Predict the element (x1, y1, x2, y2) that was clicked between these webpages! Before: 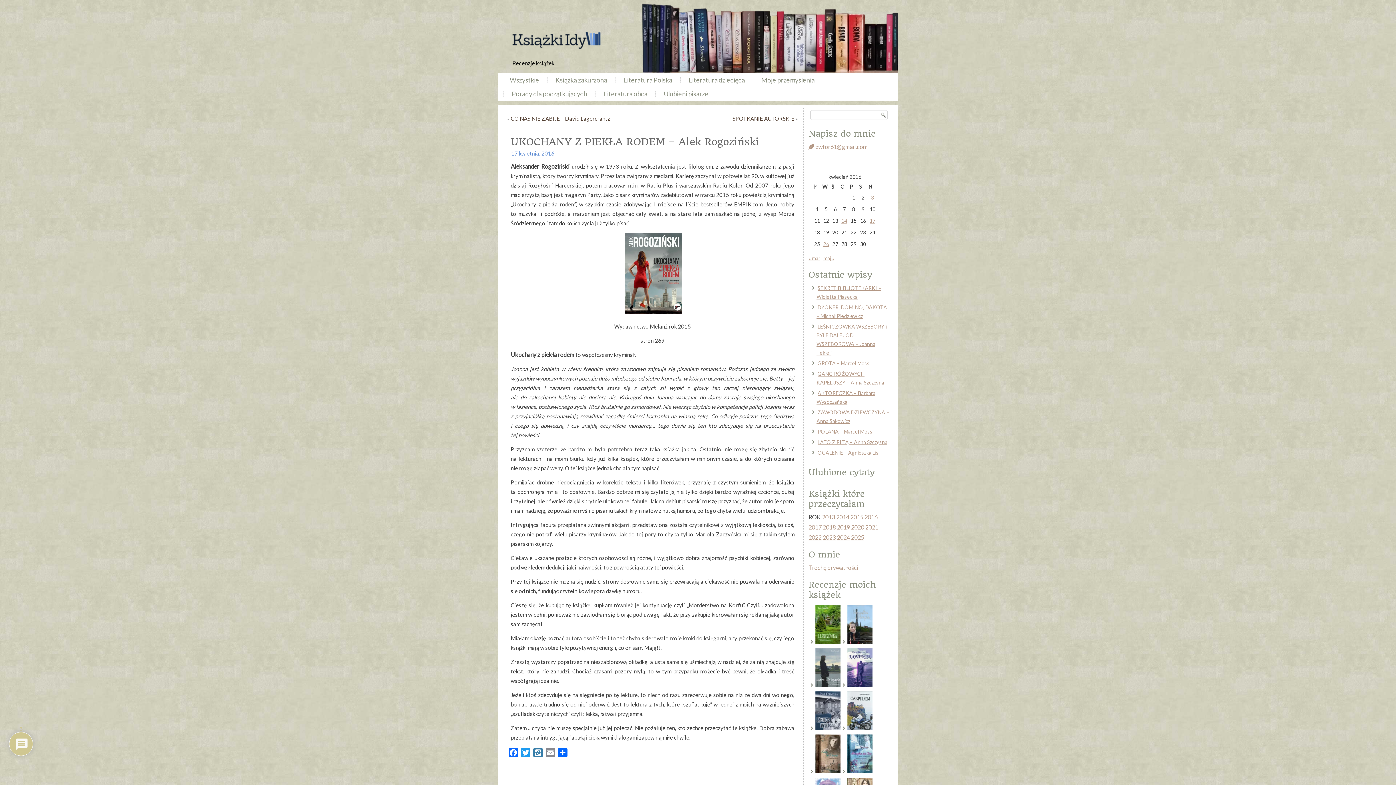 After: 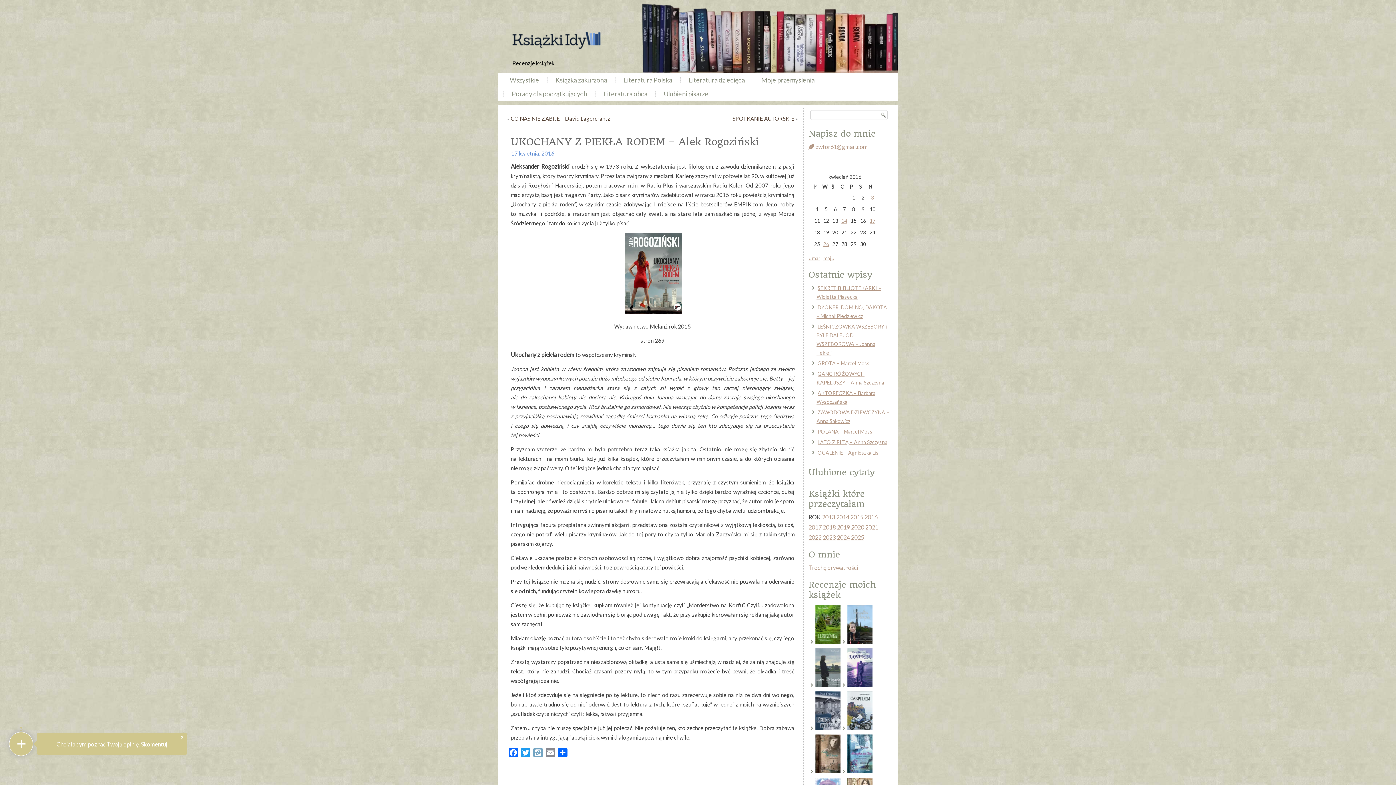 Action: bbox: (532, 748, 544, 760) label: Wykop